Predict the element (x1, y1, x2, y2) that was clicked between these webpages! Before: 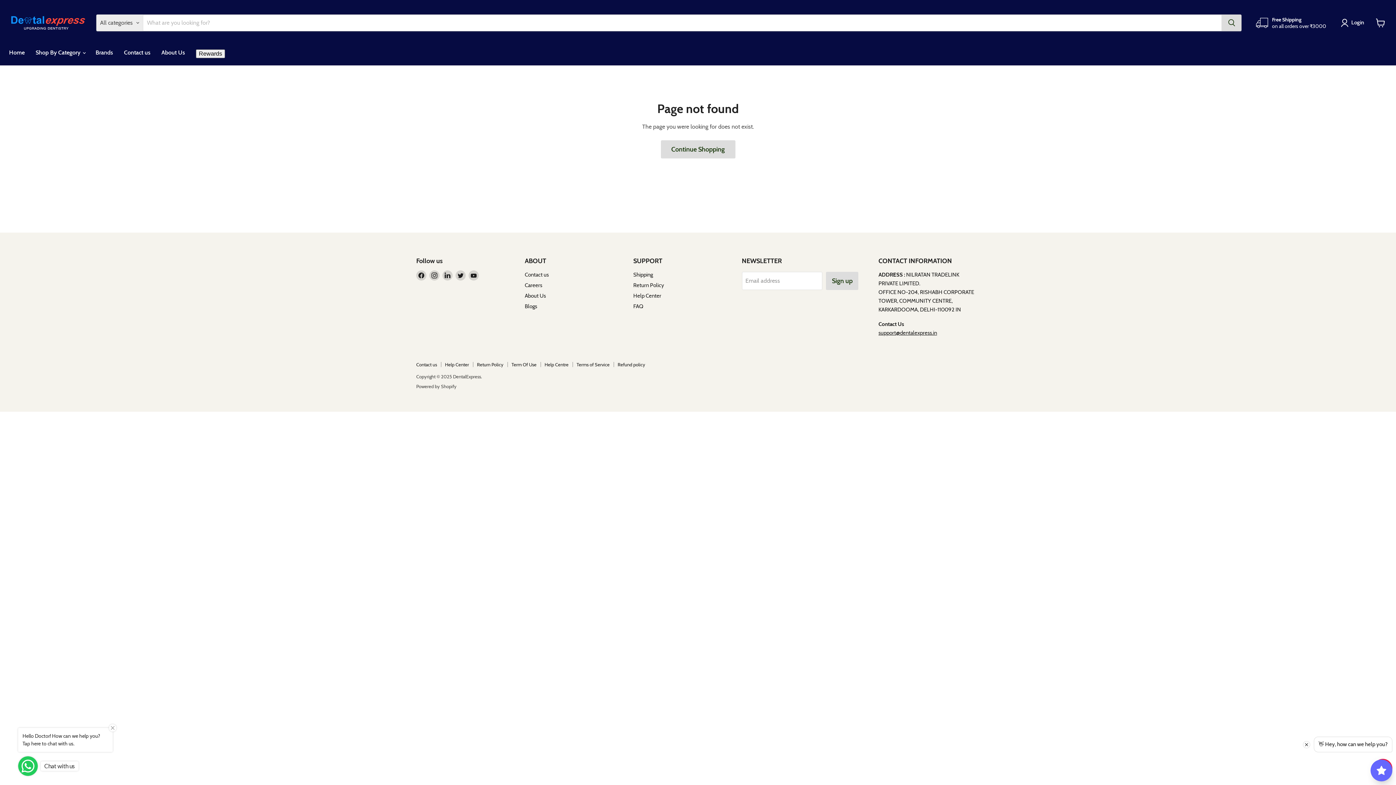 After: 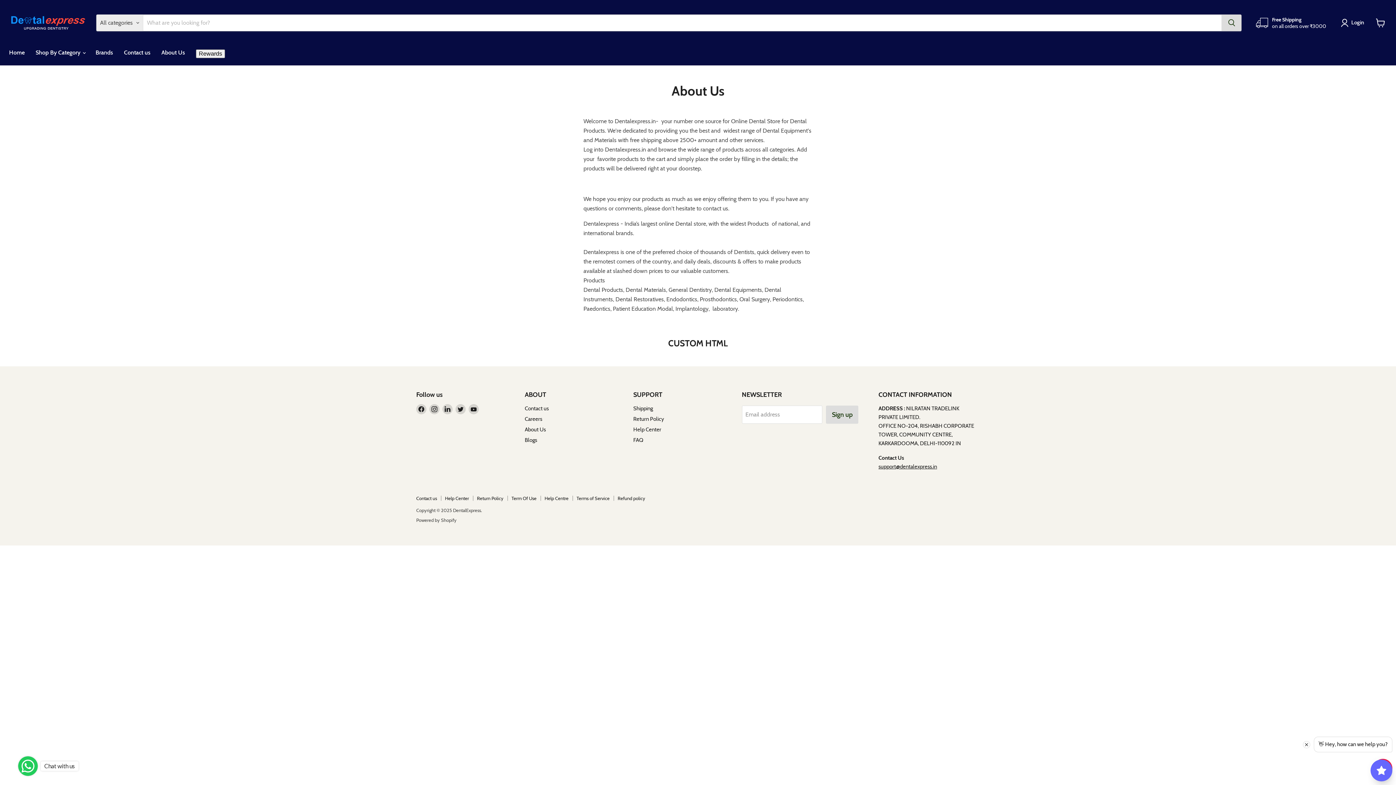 Action: label: About Us bbox: (524, 292, 546, 299)